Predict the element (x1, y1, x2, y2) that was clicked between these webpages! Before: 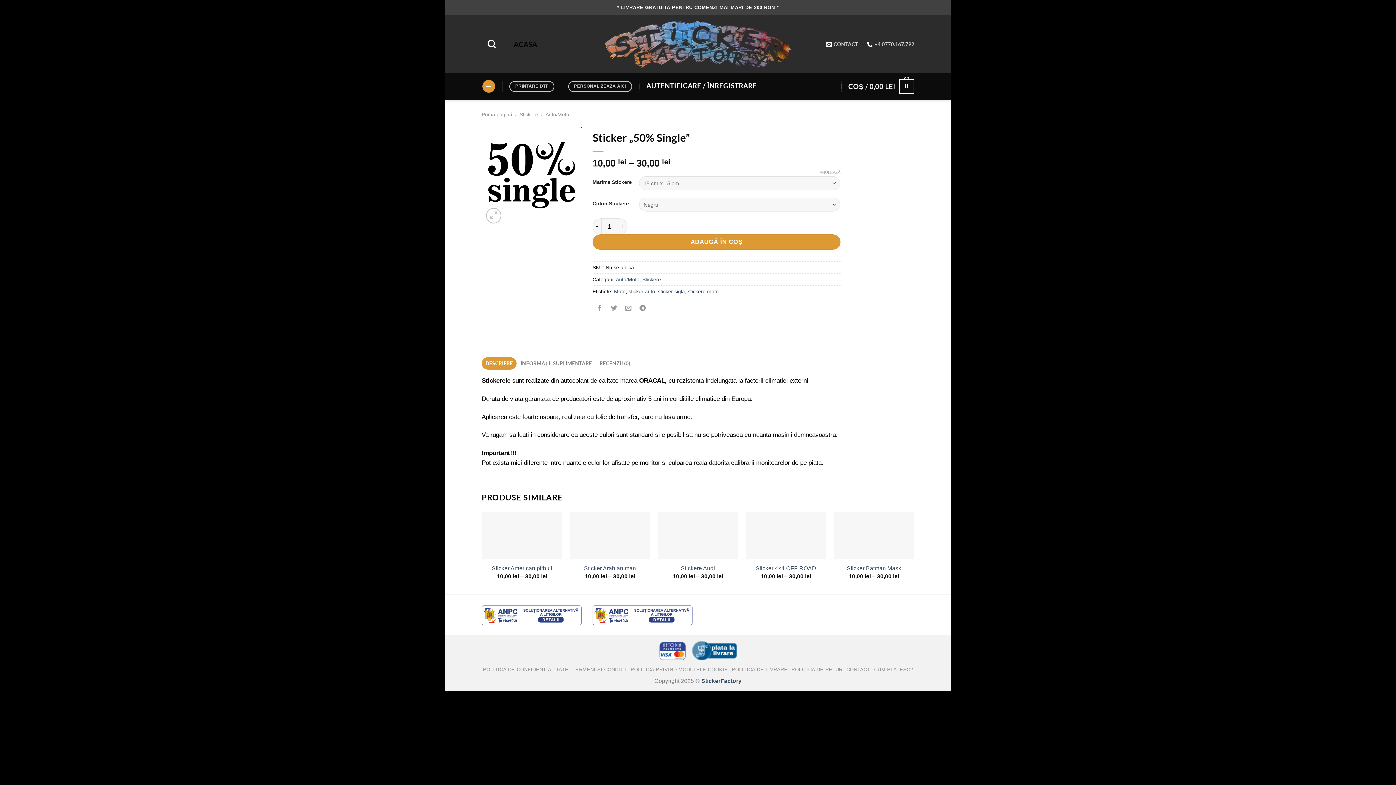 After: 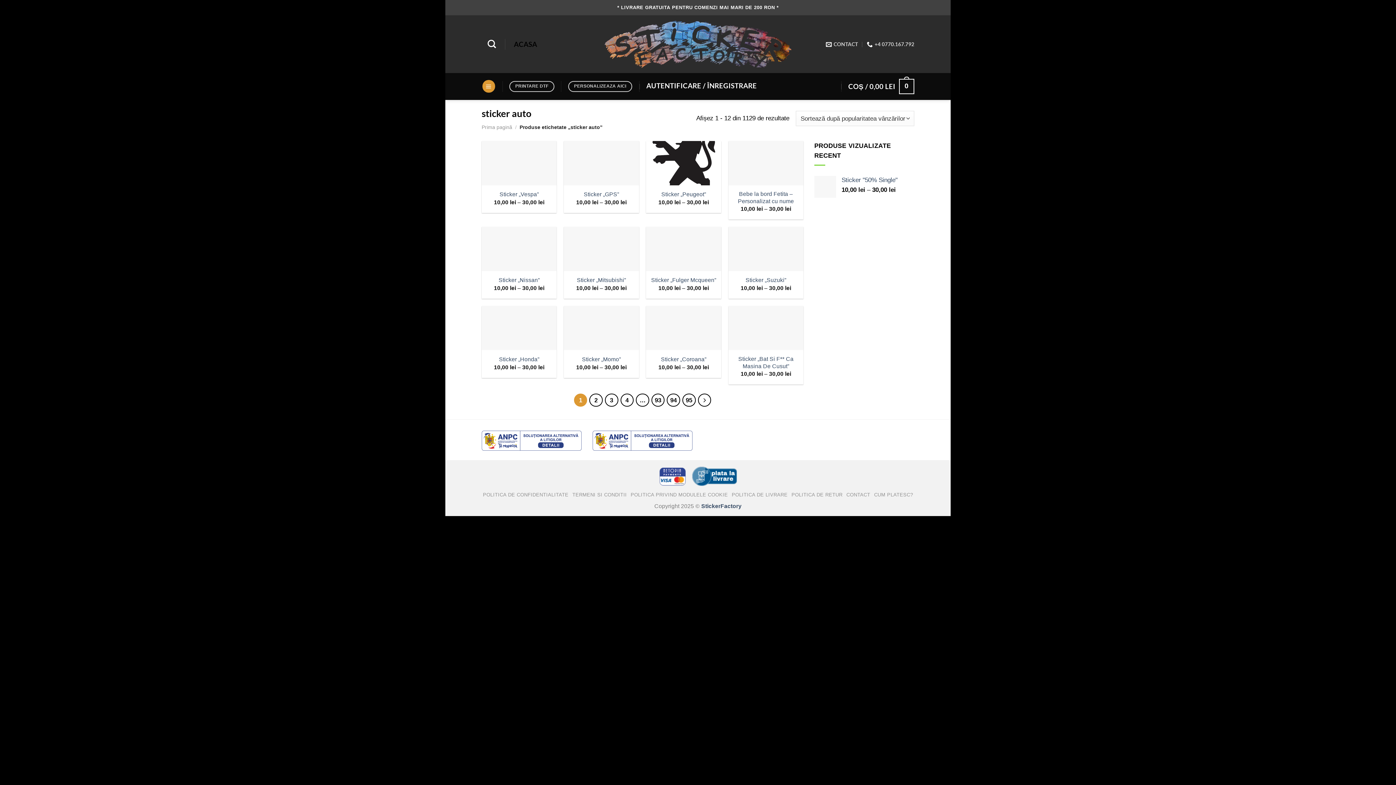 Action: label: sticker auto bbox: (628, 288, 655, 294)